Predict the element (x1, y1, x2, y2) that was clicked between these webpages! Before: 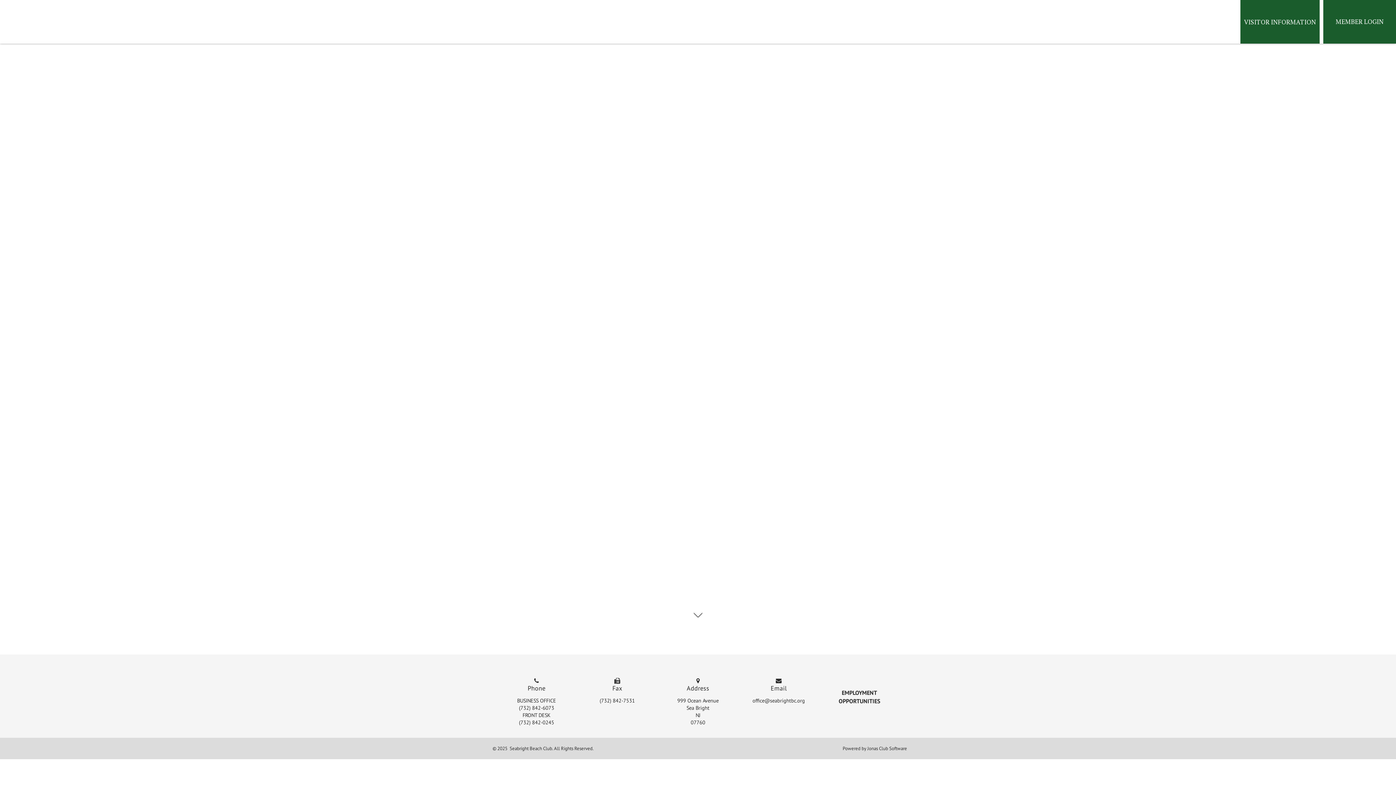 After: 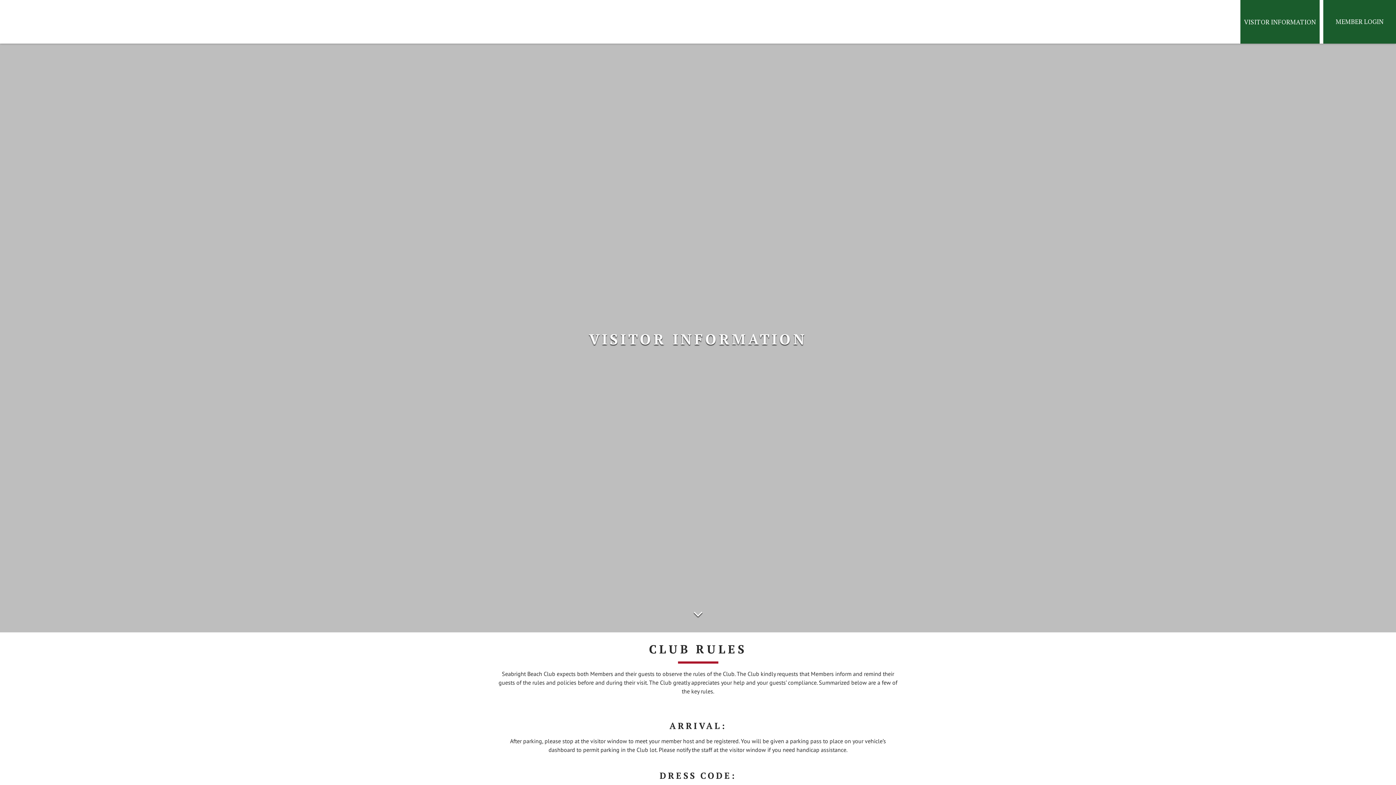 Action: label: VISITOR INFORMATION bbox: (1240, 0, 1320, 43)